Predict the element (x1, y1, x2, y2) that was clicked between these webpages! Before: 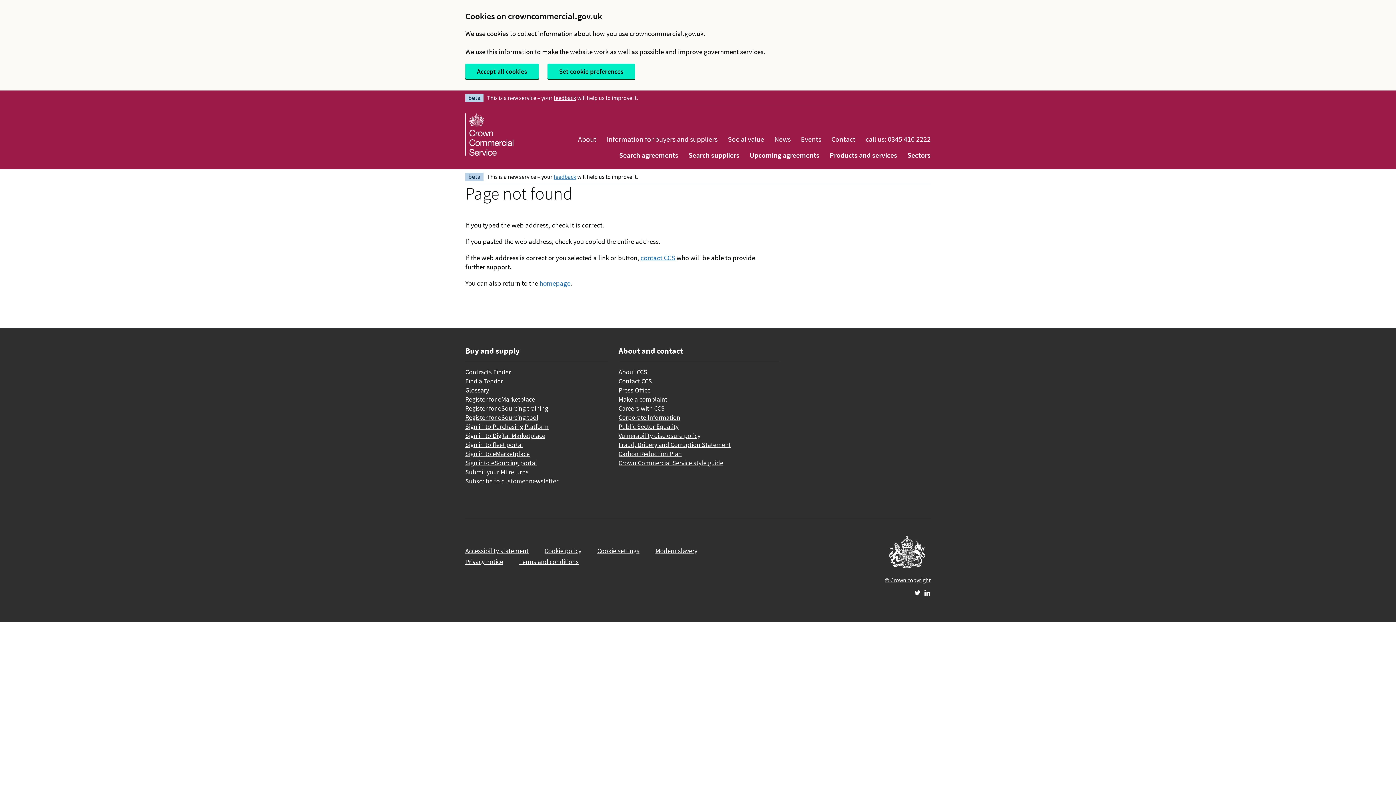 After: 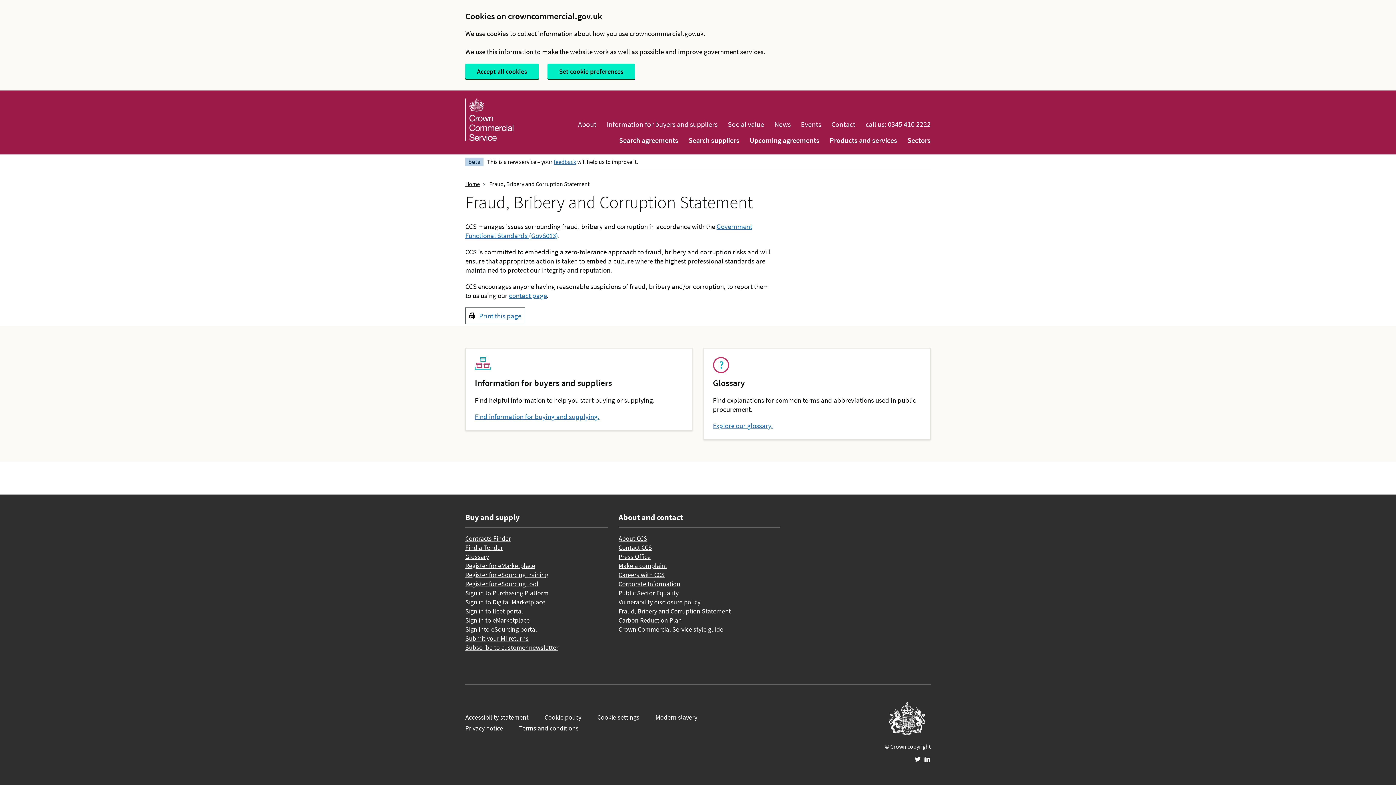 Action: bbox: (618, 440, 731, 449) label: Fraud, Bribery and Corruption Statement